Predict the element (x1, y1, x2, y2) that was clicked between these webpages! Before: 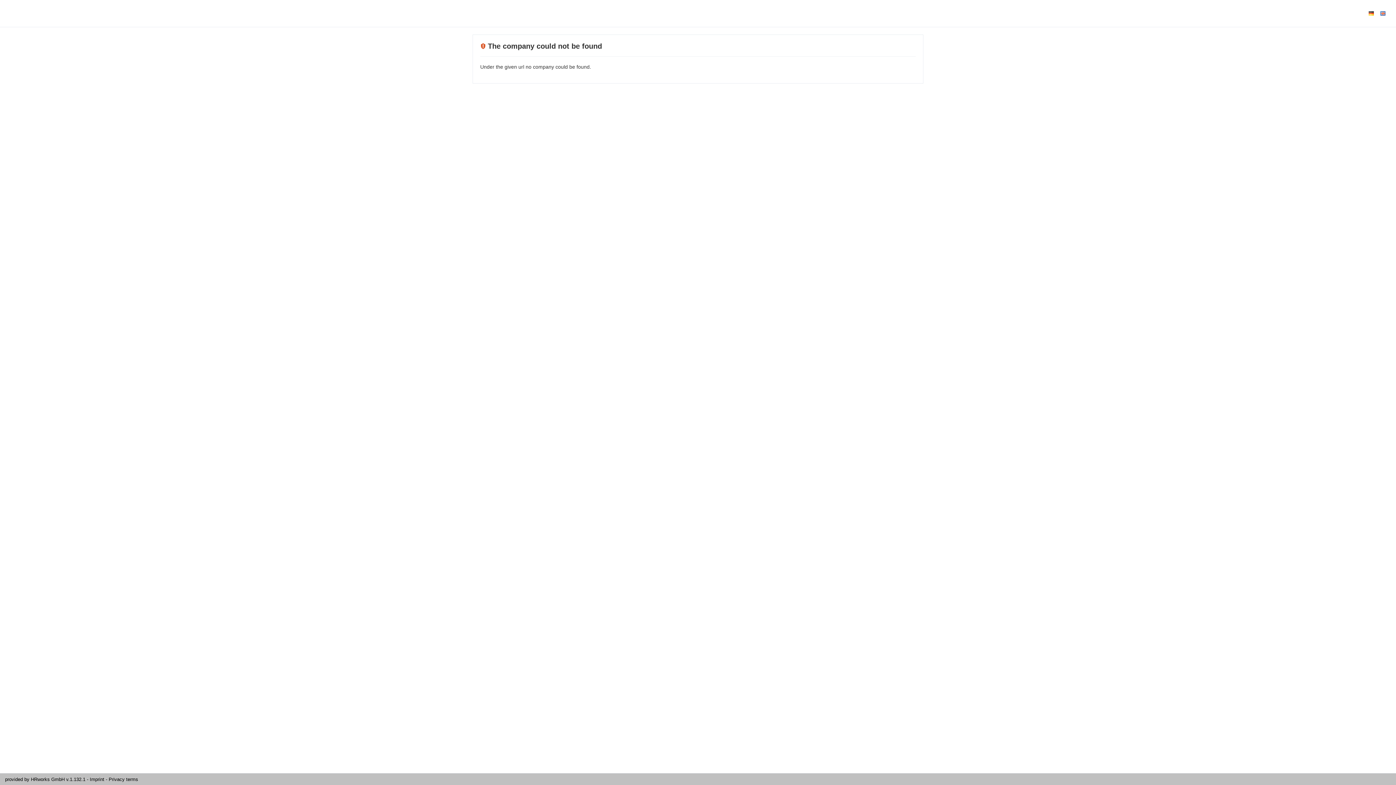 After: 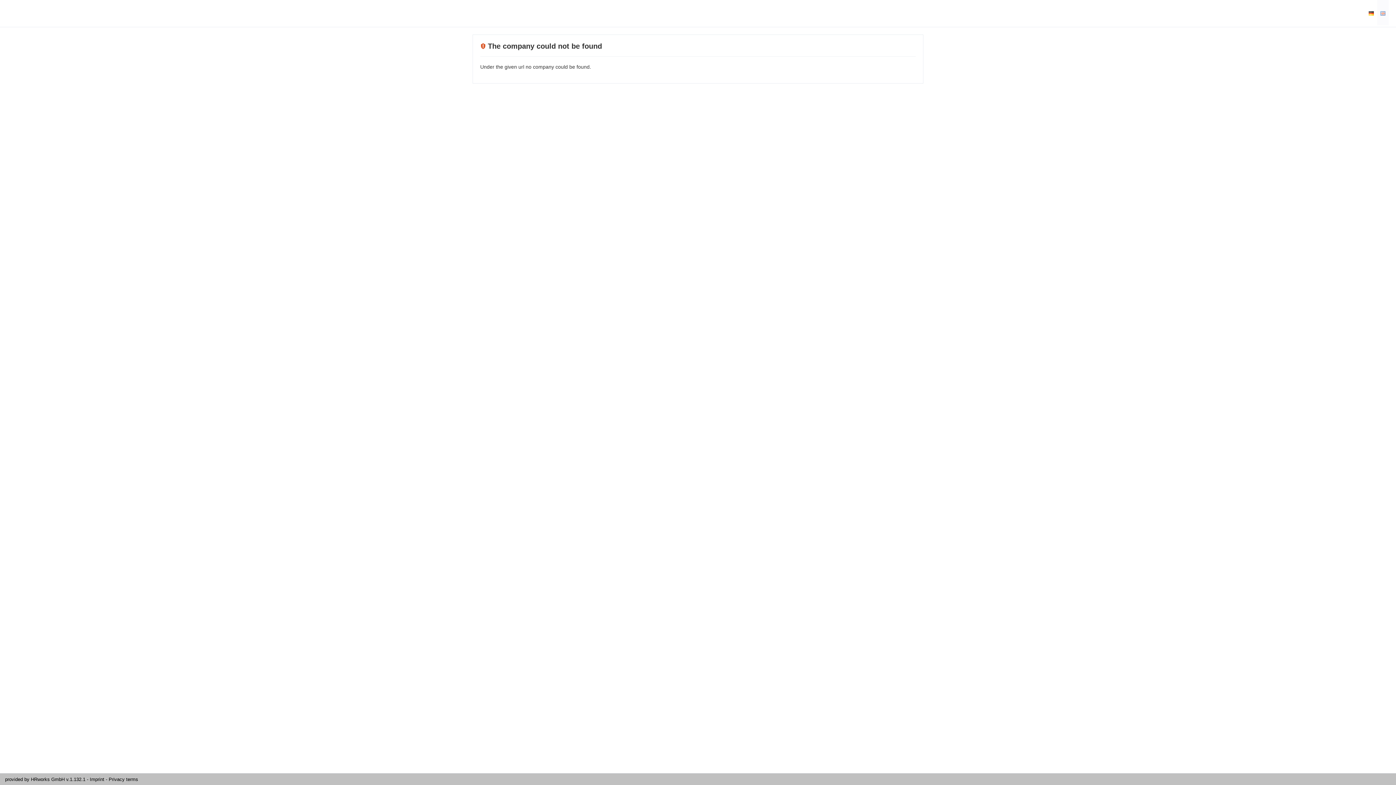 Action: bbox: (1377, 0, 1389, 25)